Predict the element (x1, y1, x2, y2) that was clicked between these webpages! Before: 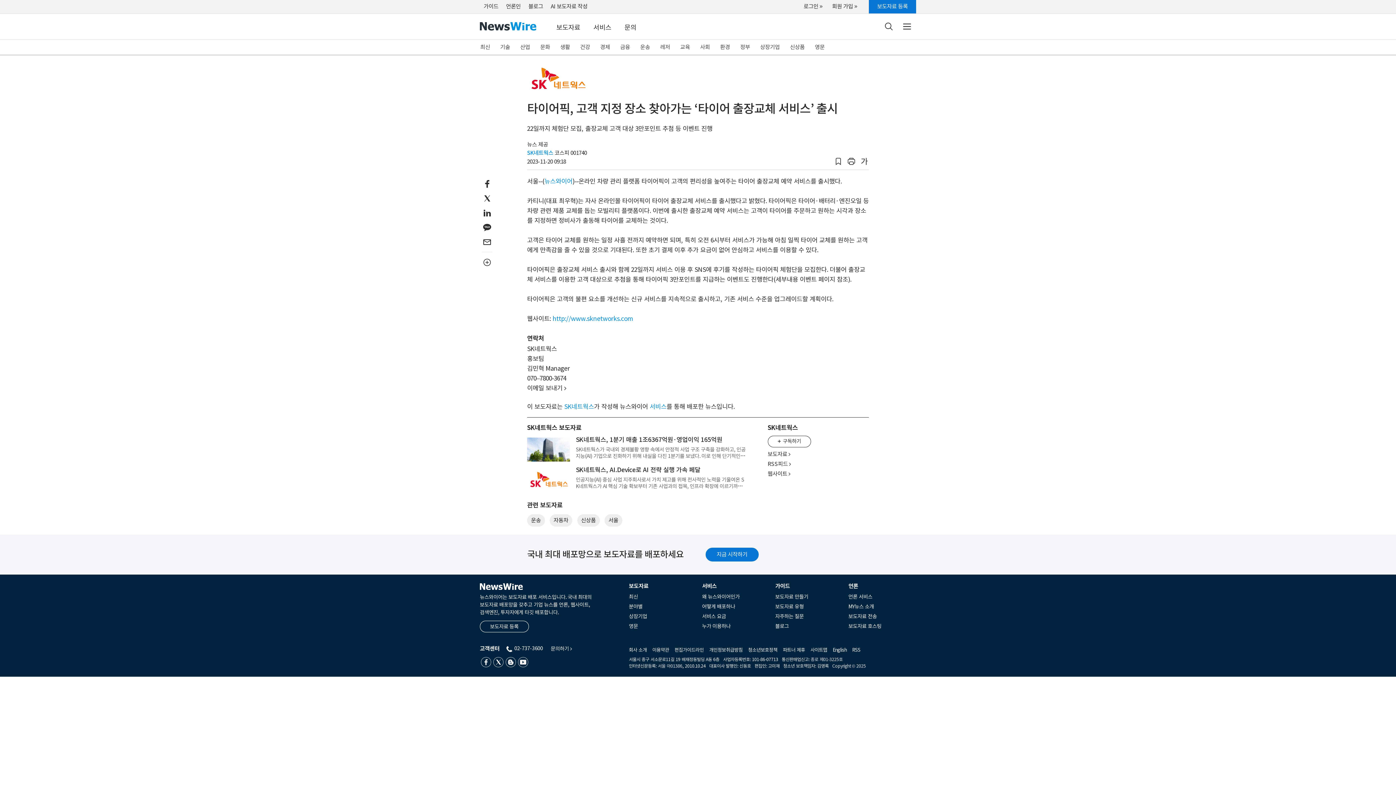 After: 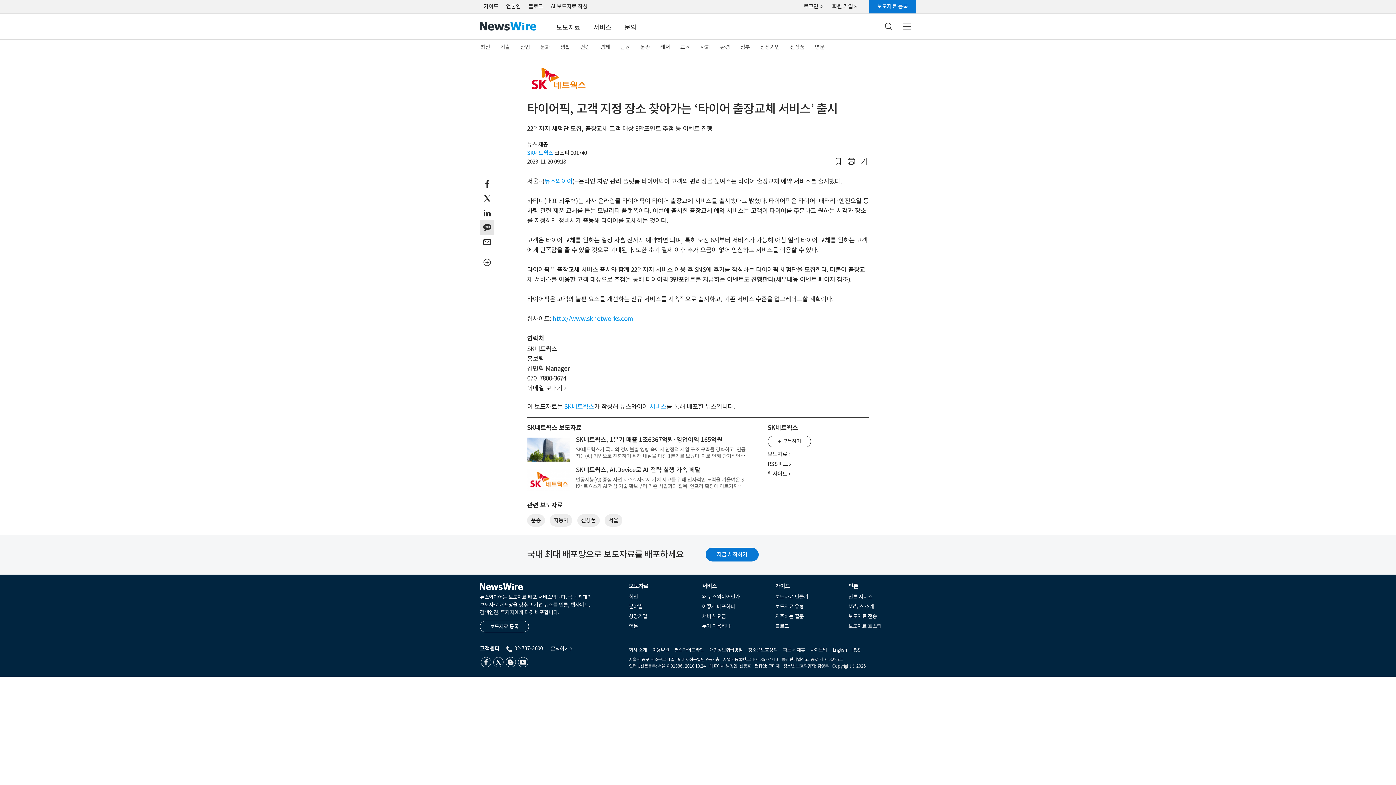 Action: bbox: (480, 220, 494, 234)